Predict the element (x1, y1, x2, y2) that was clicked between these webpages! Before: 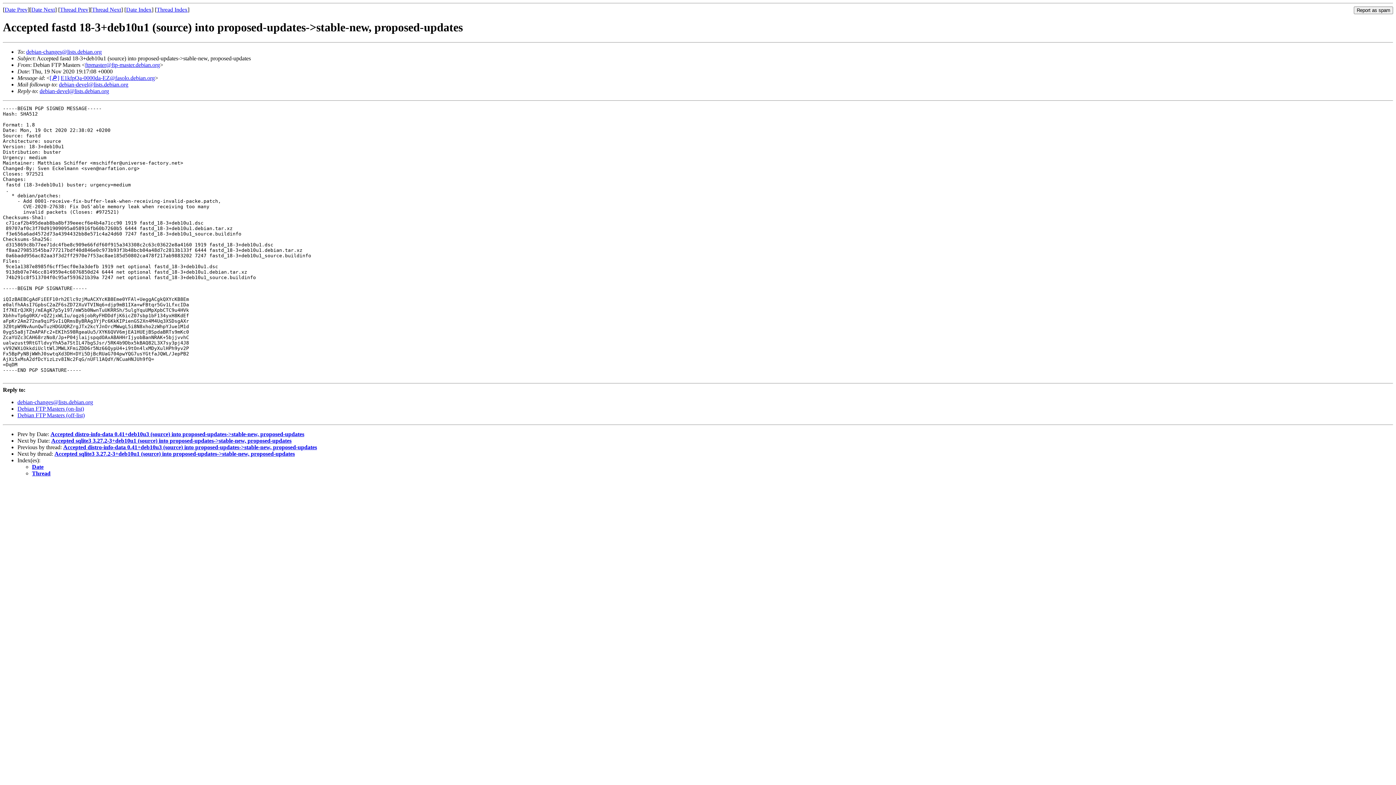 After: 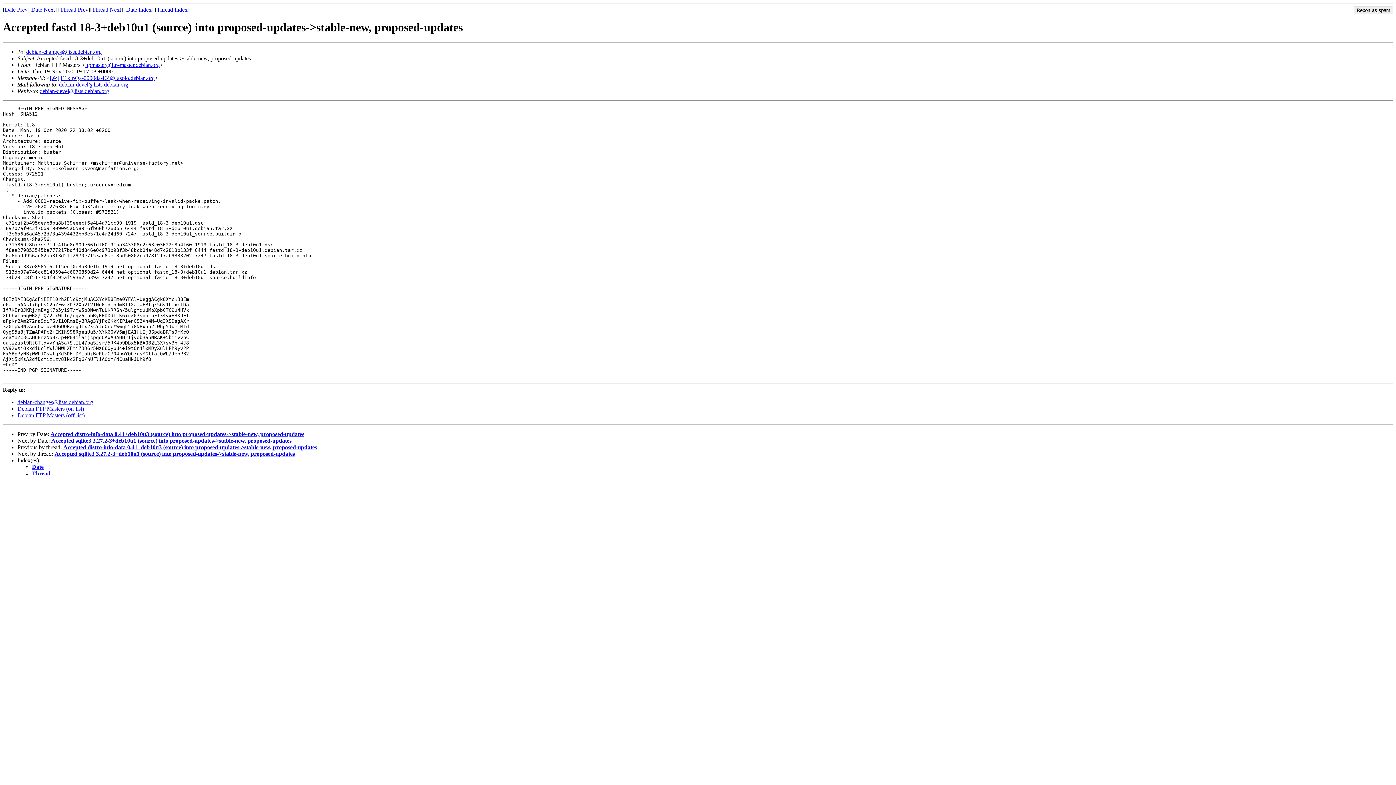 Action: bbox: (39, 87, 109, 94) label: debian-devel@lists.debian.org